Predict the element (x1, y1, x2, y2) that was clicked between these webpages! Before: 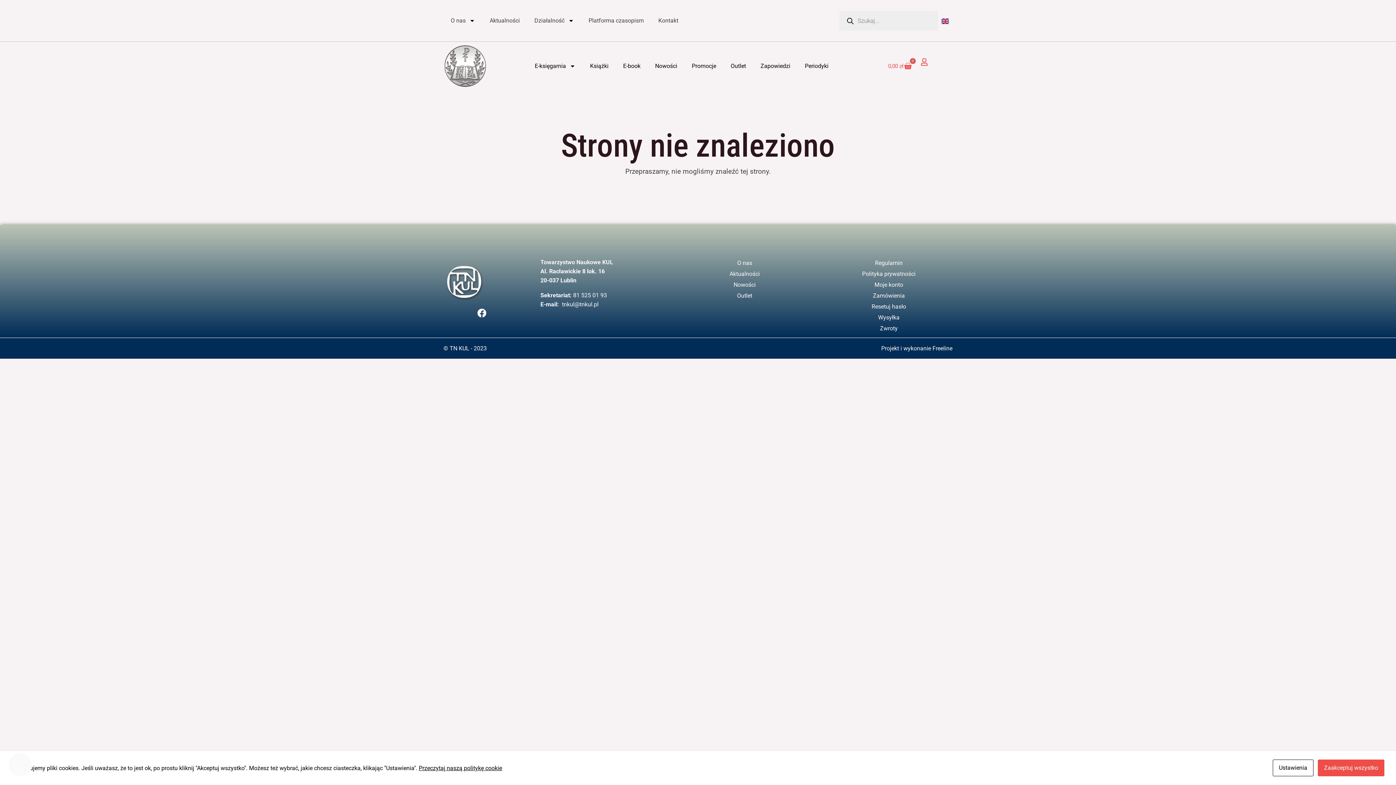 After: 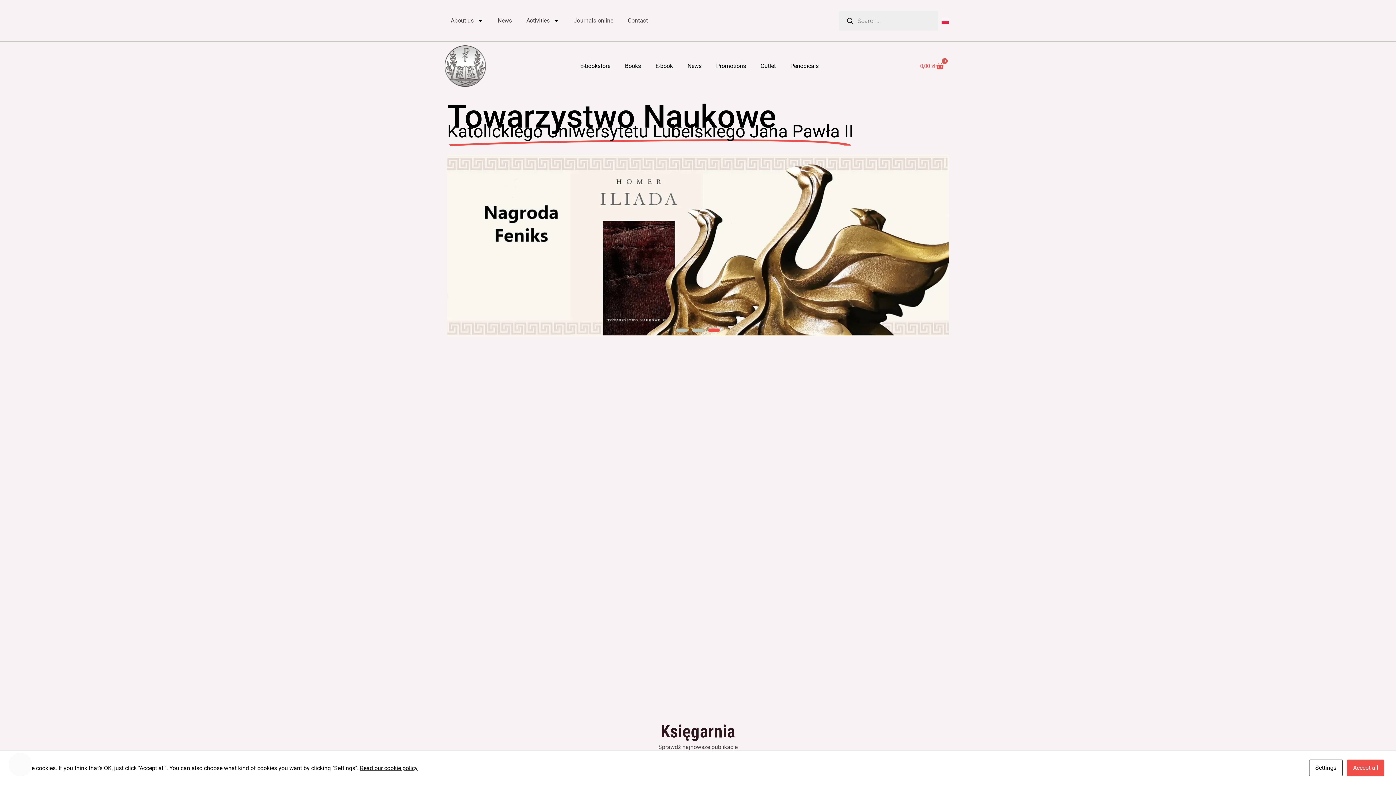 Action: bbox: (941, 17, 949, 24)